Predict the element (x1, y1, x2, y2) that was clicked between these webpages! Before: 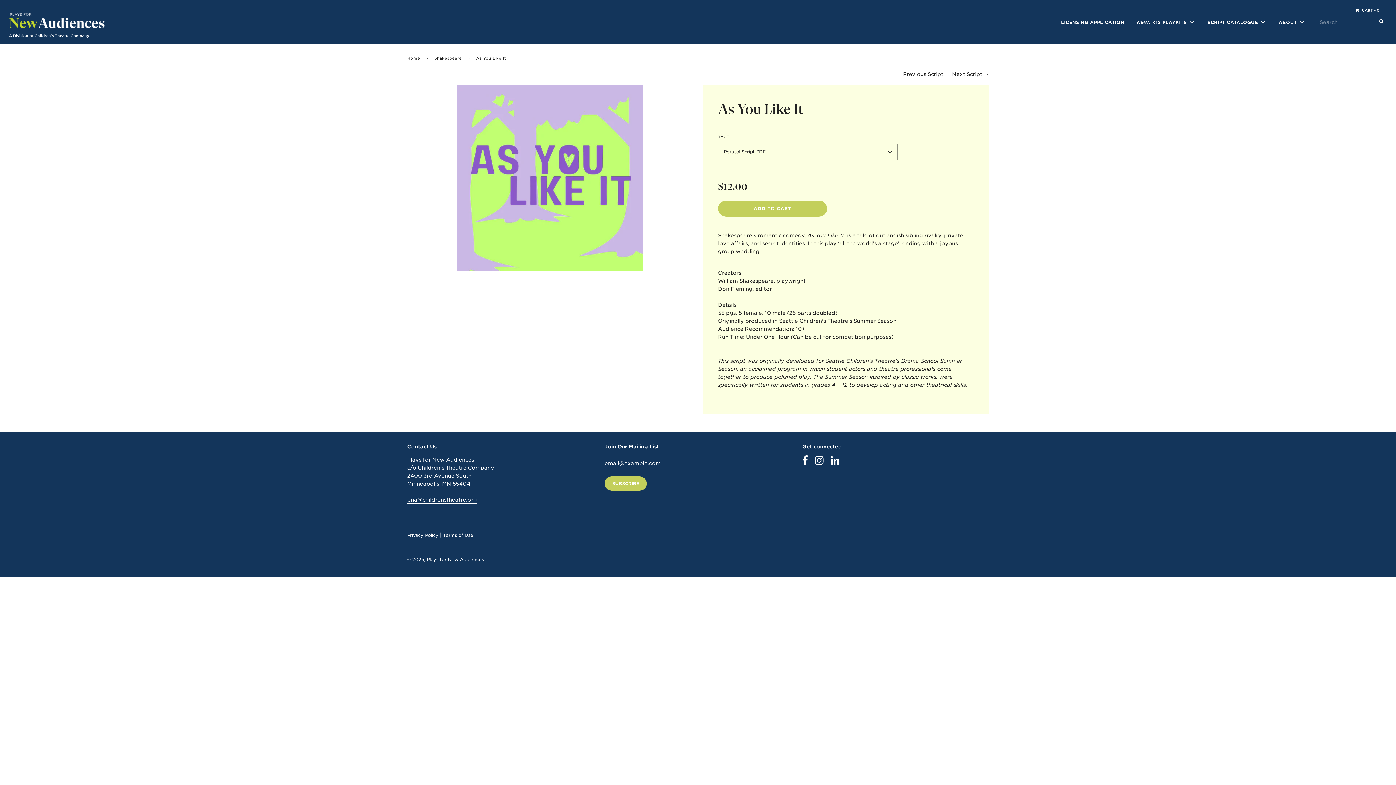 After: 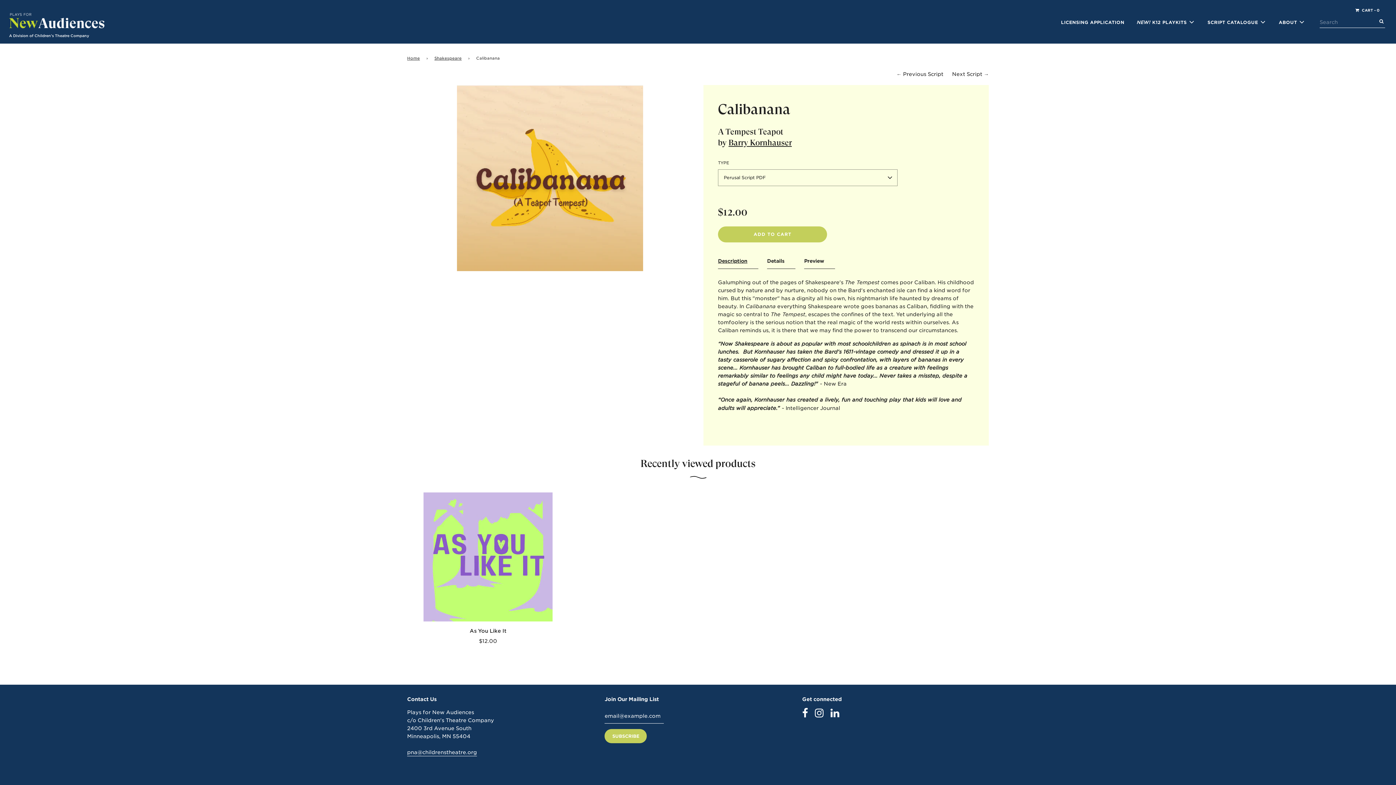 Action: label: Next Script → bbox: (952, 70, 989, 77)